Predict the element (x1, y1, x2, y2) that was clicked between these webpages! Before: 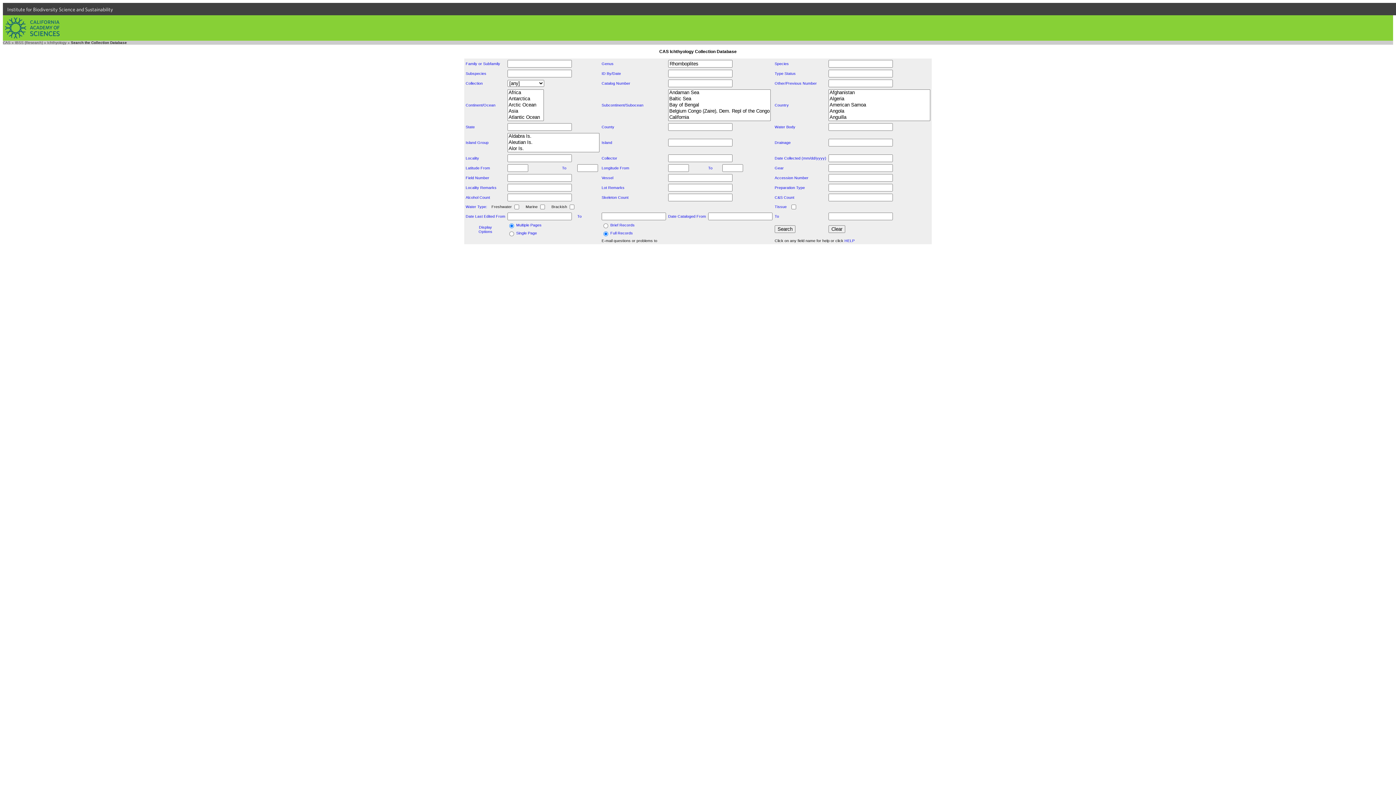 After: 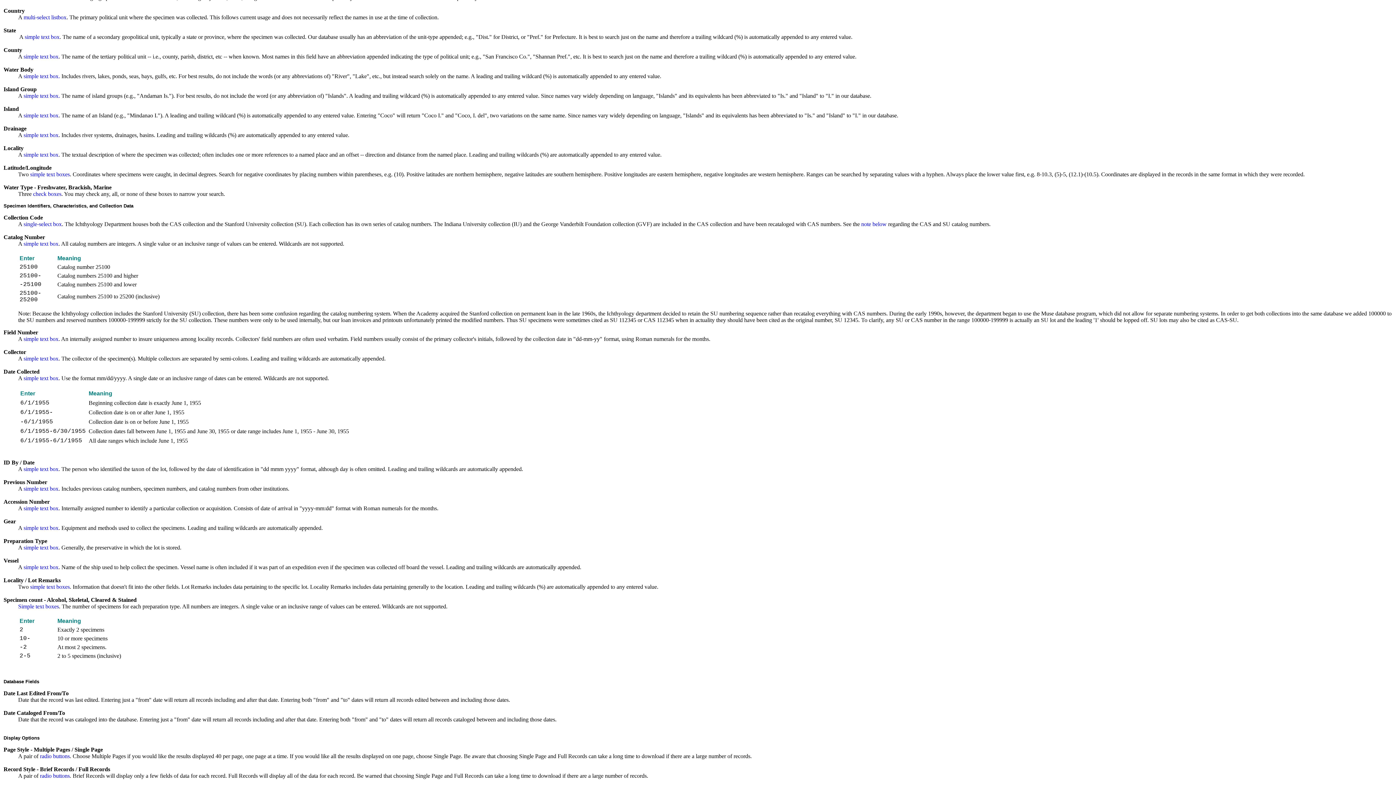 Action: bbox: (774, 124, 795, 129) label: Water Body